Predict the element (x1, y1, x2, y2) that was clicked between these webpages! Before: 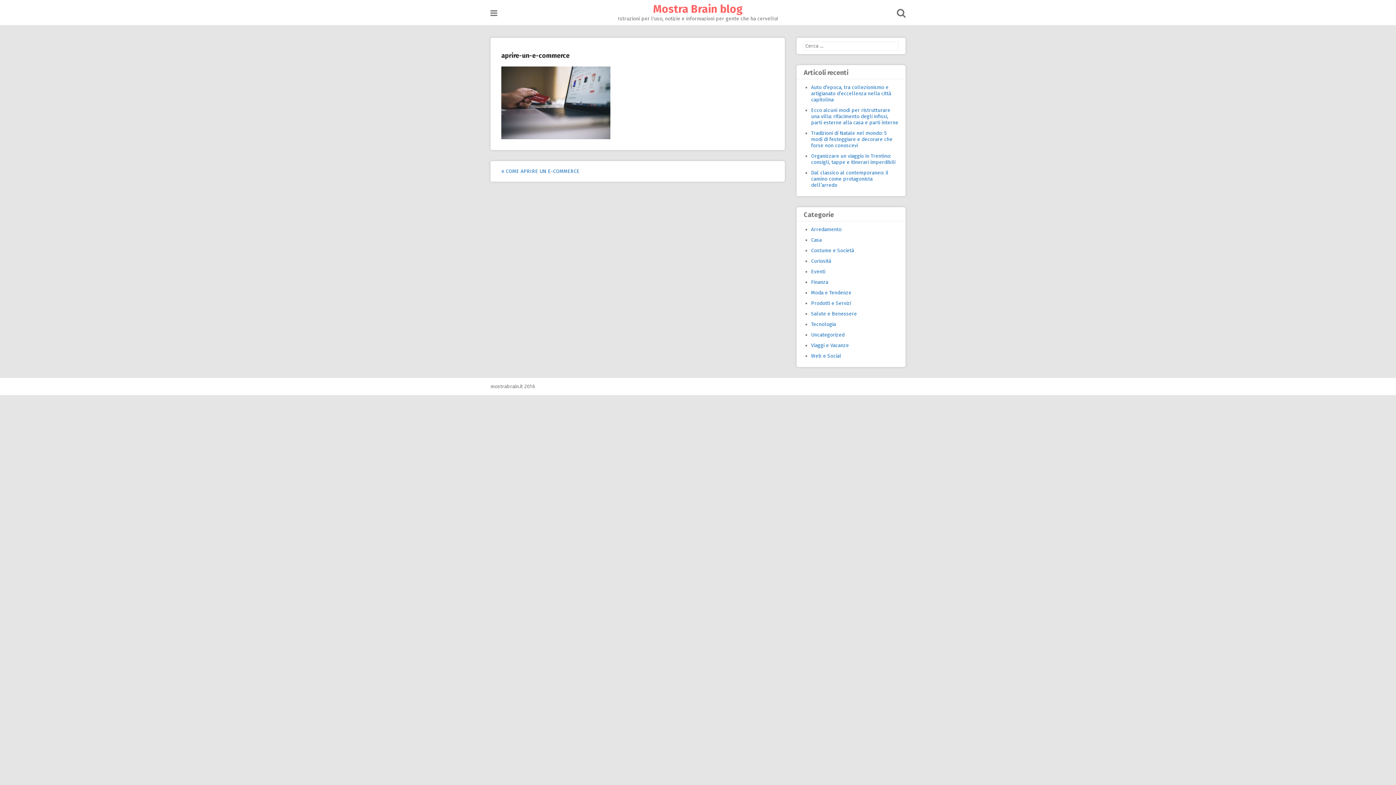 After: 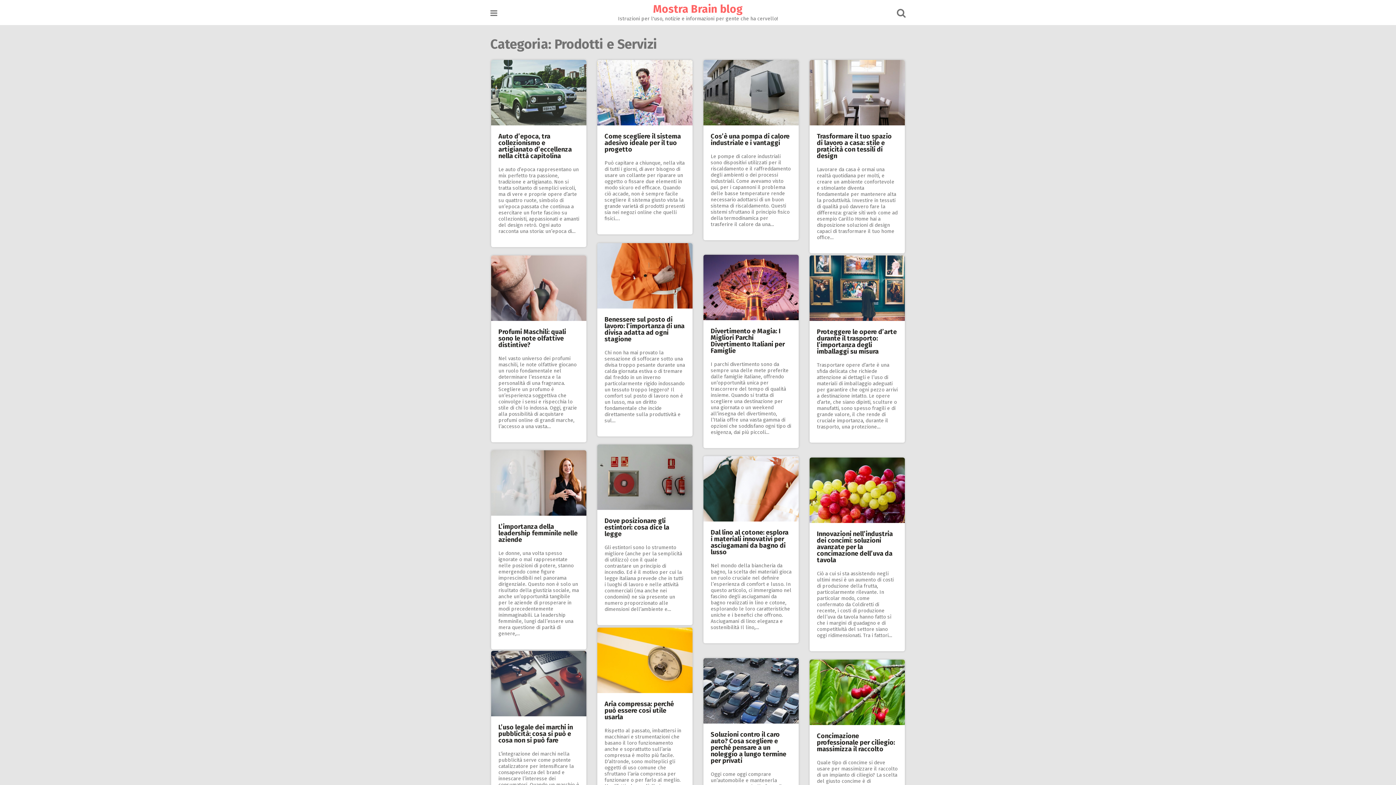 Action: bbox: (811, 300, 851, 306) label: Prodotti e Servizi